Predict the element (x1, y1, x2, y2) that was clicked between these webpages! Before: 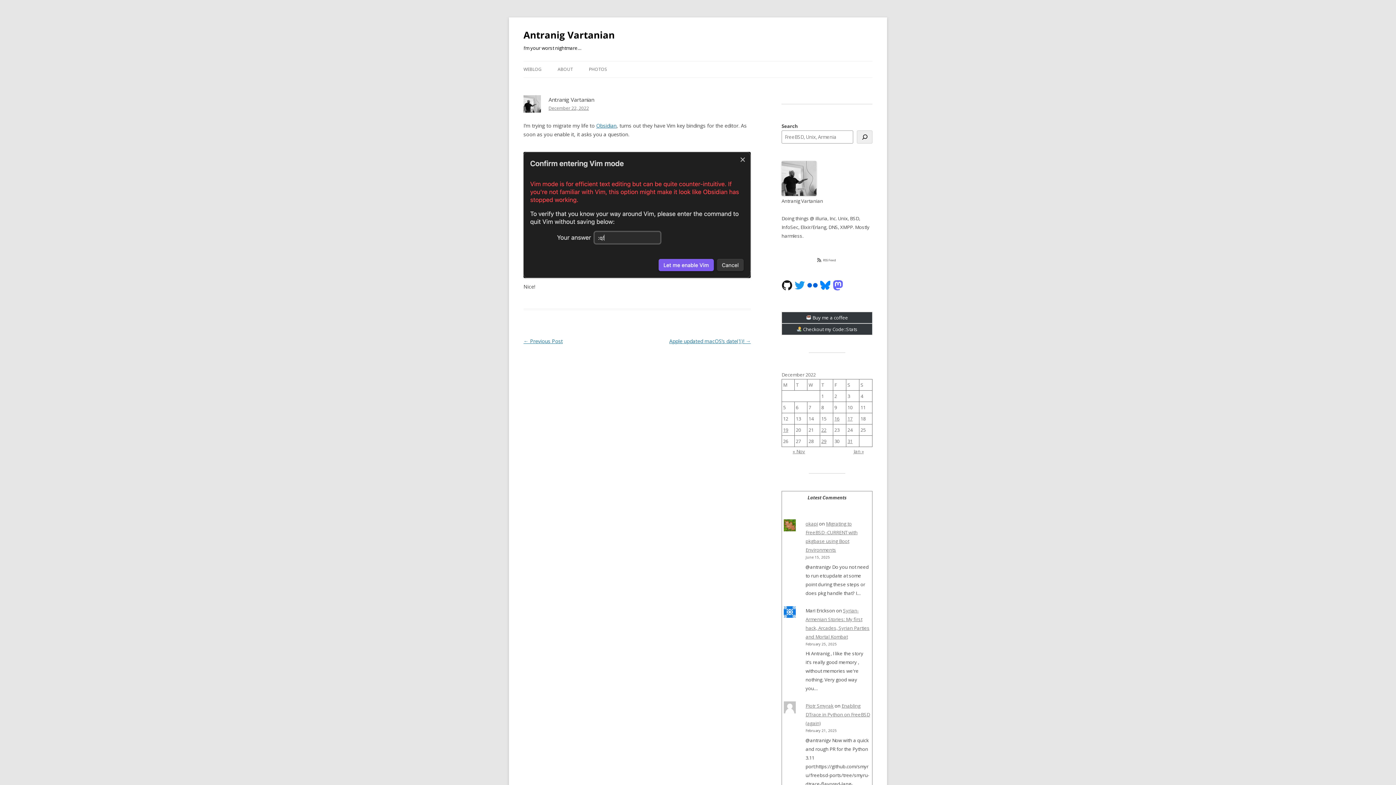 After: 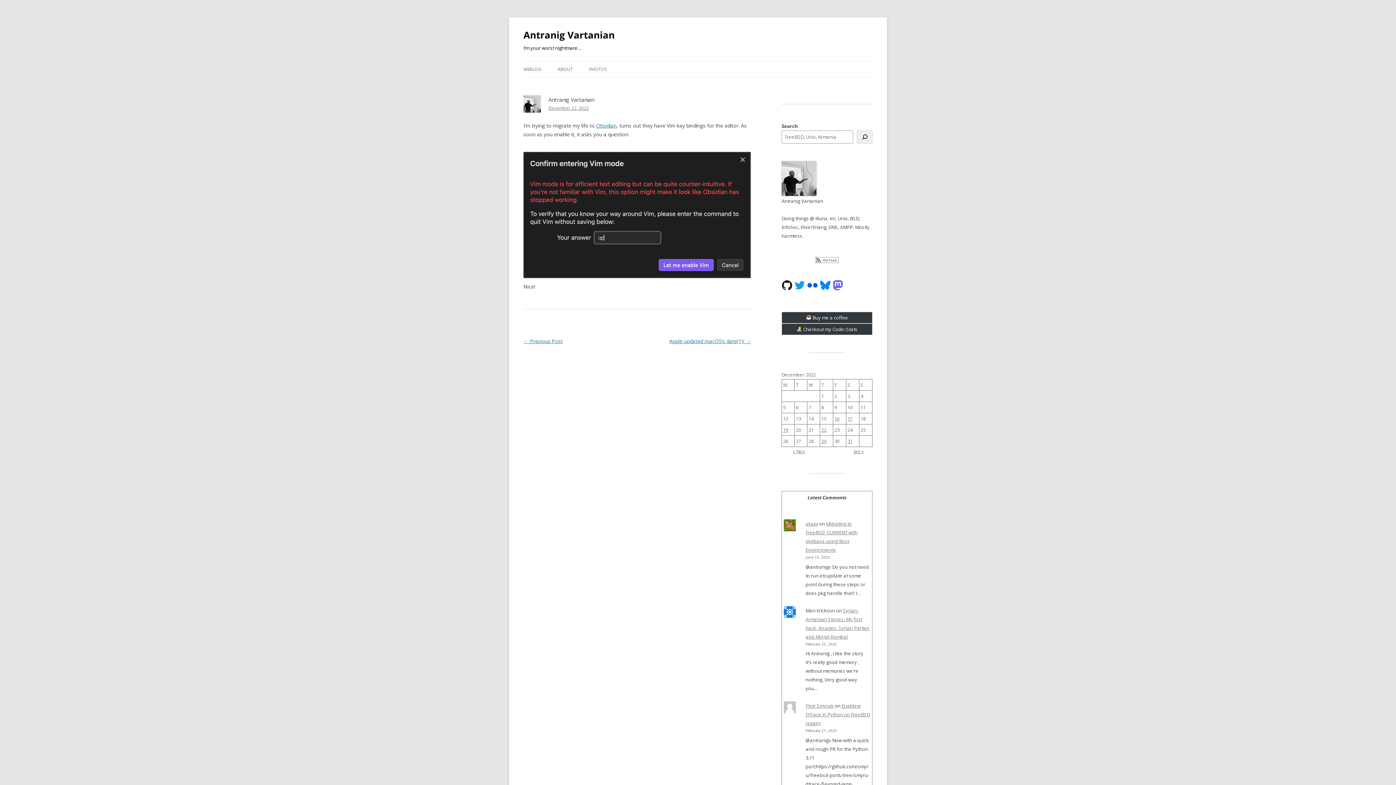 Action: label: RSS Feed bbox: (817, 257, 837, 262)